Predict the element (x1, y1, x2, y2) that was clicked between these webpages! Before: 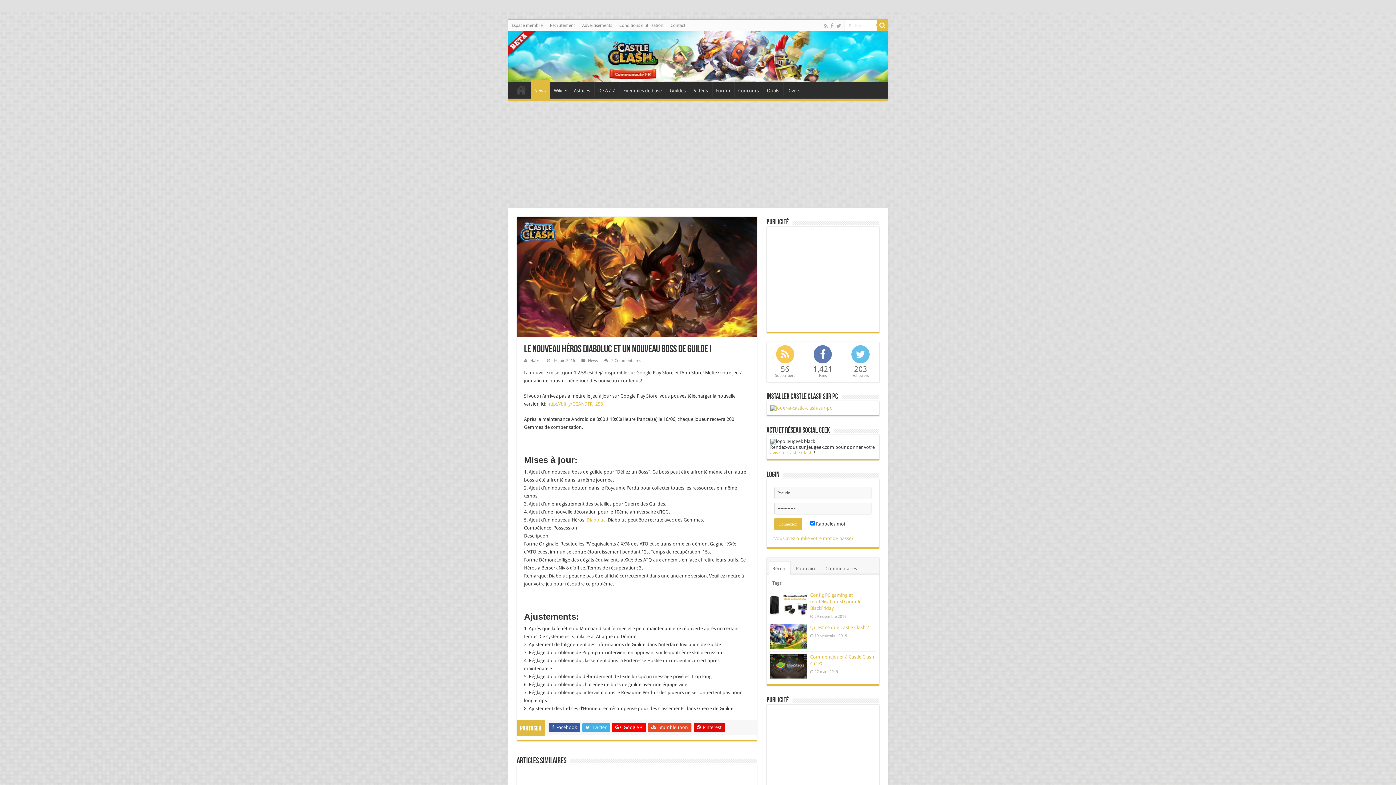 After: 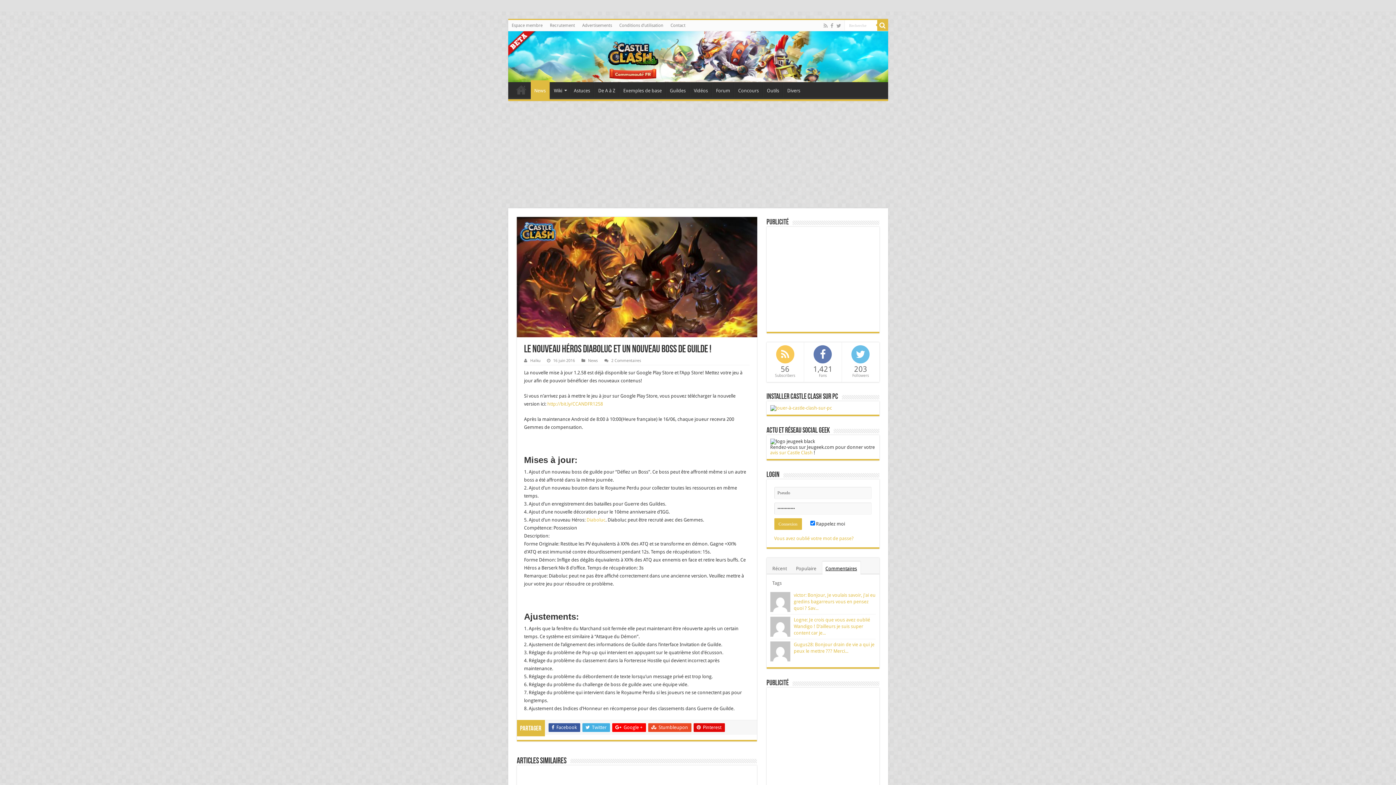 Action: label: Commentaires bbox: (822, 561, 860, 574)